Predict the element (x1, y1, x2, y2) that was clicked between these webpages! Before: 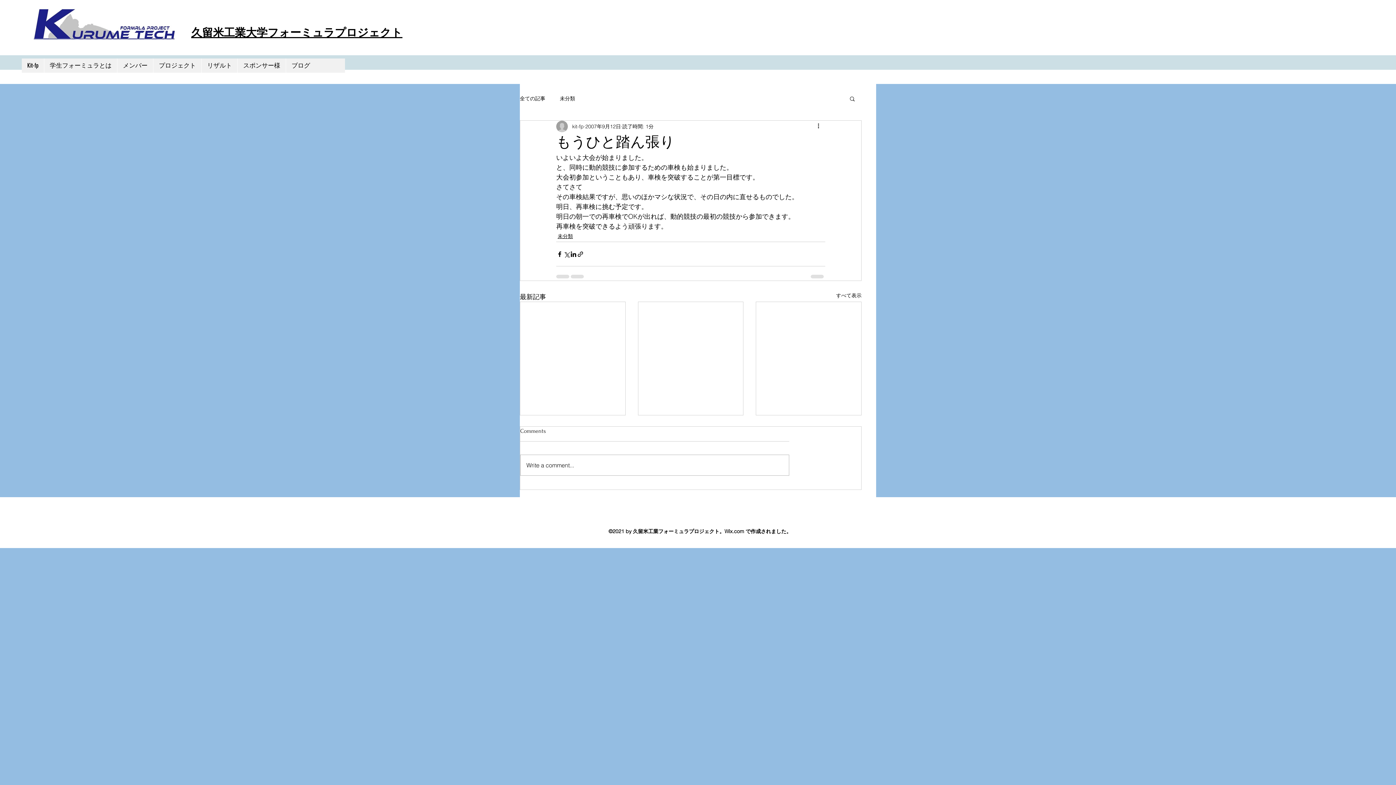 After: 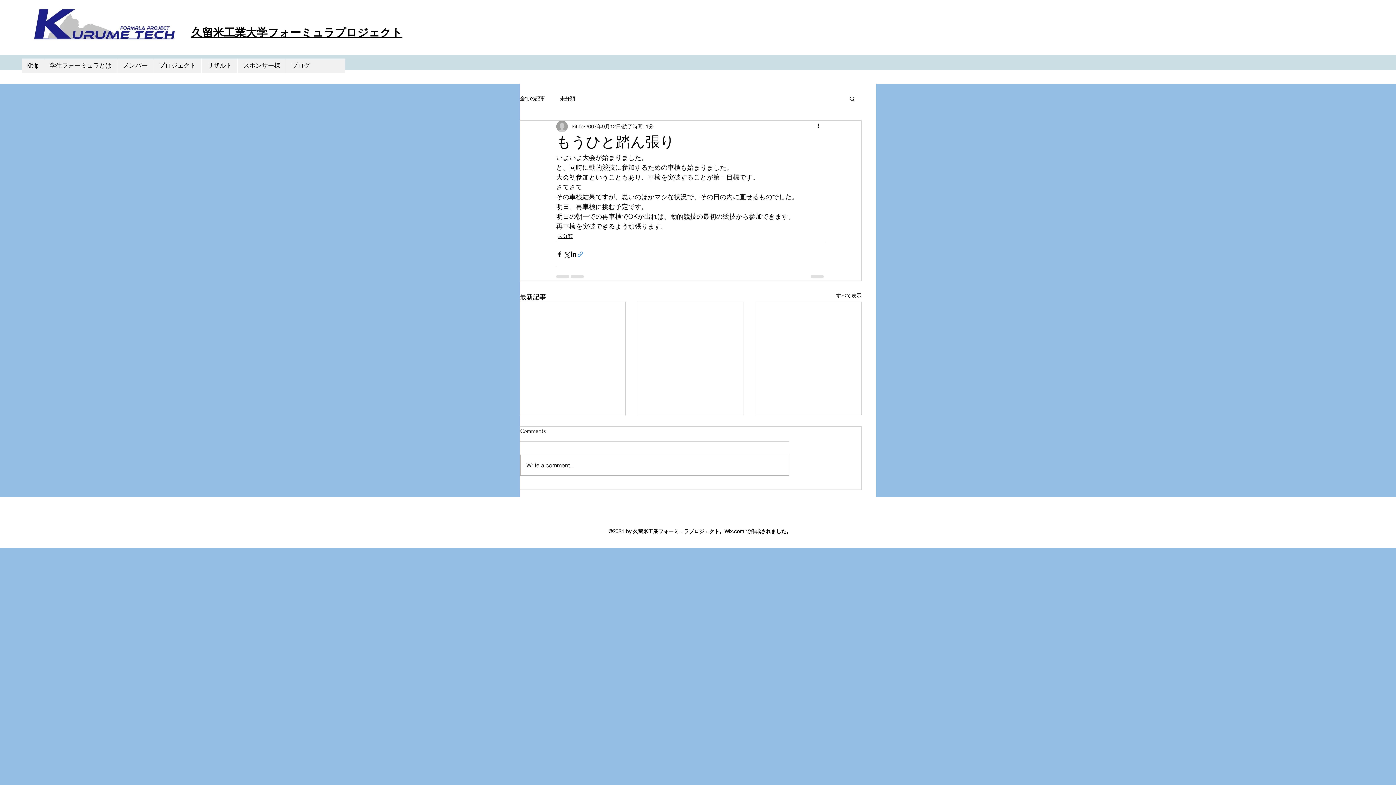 Action: label: リンクでシェア bbox: (577, 250, 584, 257)